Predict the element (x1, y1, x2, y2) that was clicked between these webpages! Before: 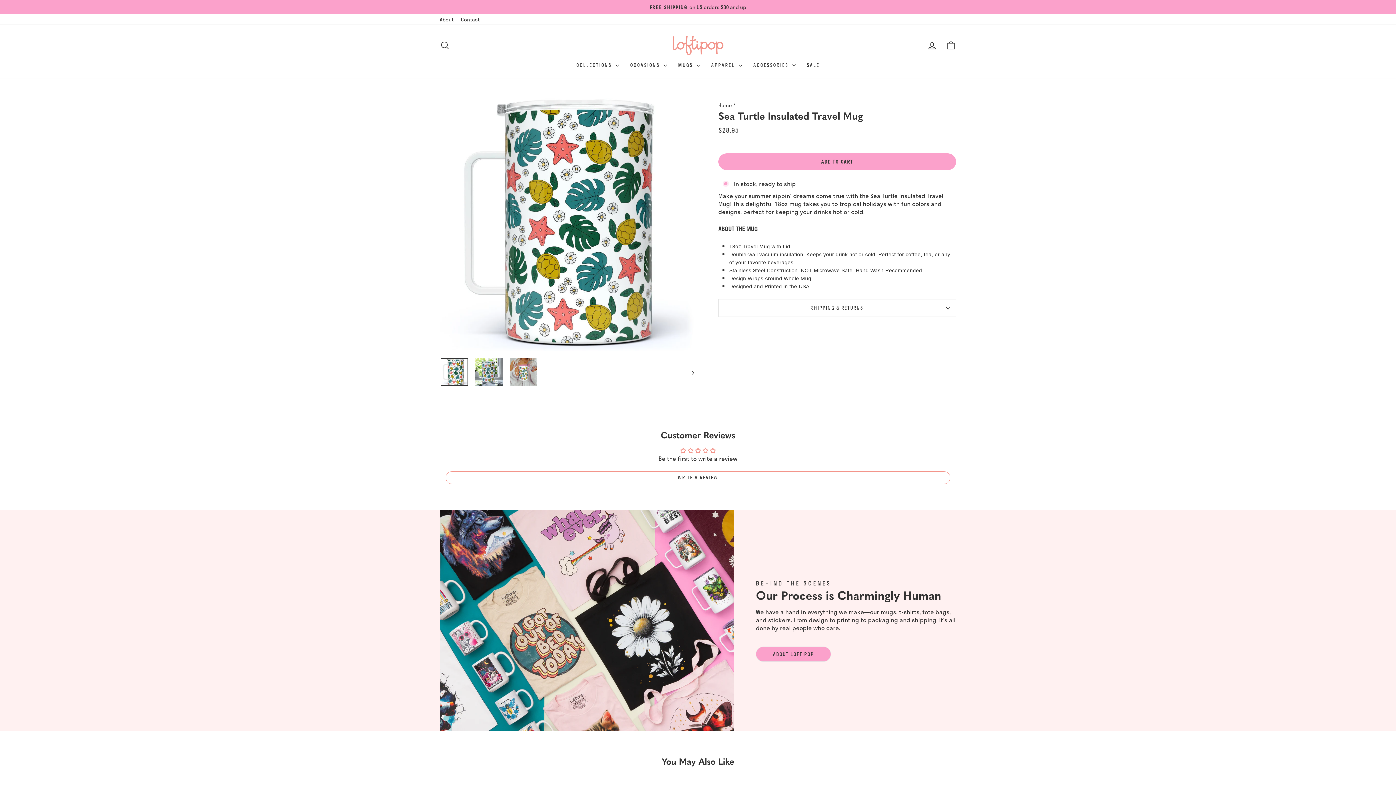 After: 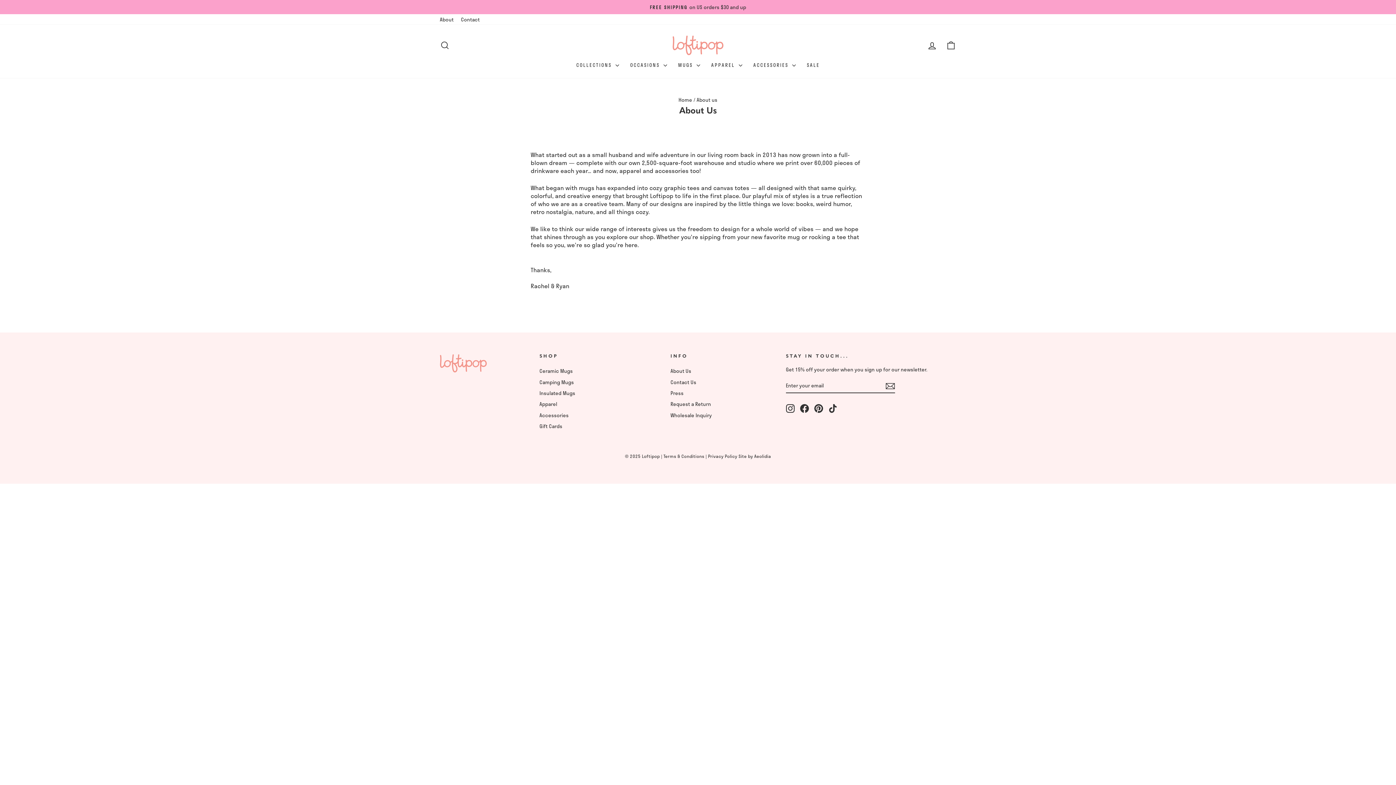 Action: bbox: (440, 510, 734, 731)